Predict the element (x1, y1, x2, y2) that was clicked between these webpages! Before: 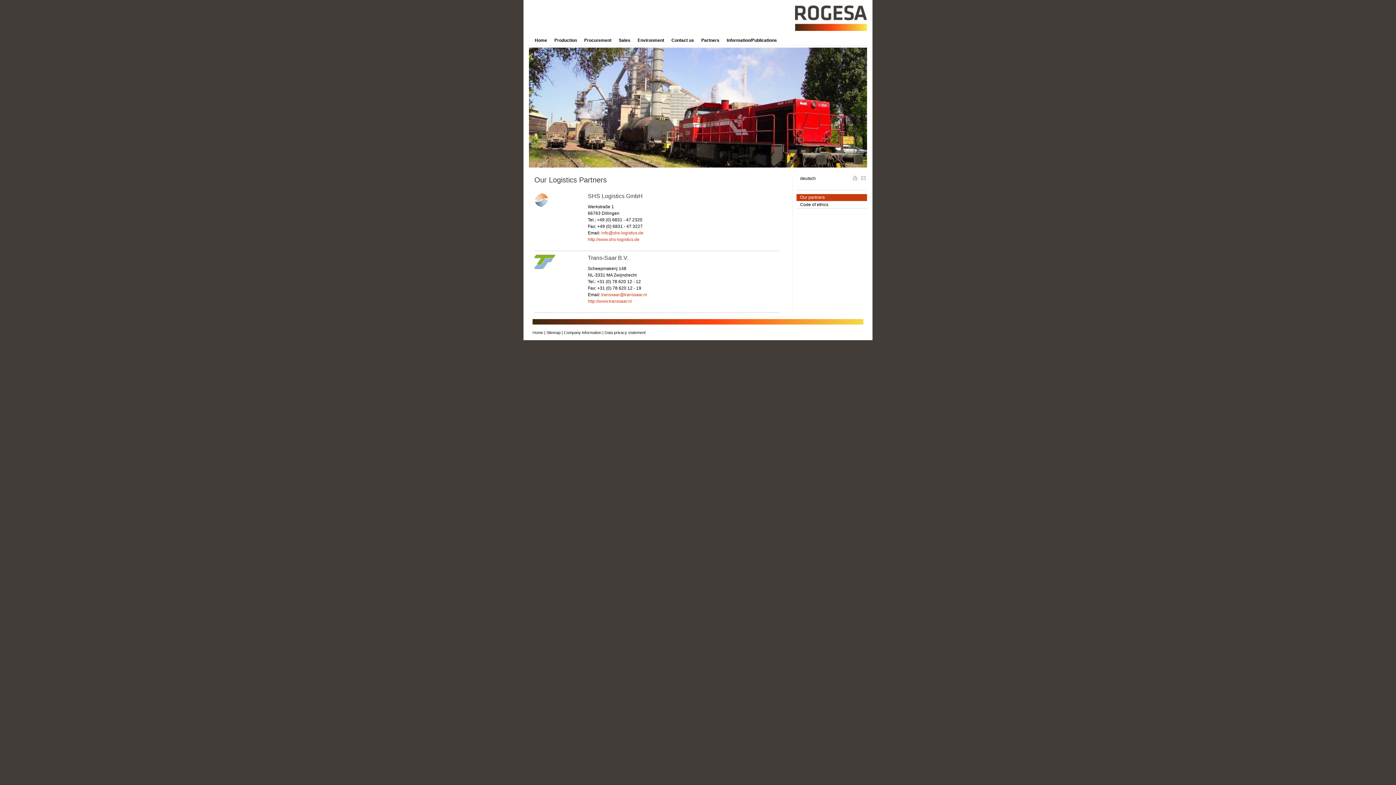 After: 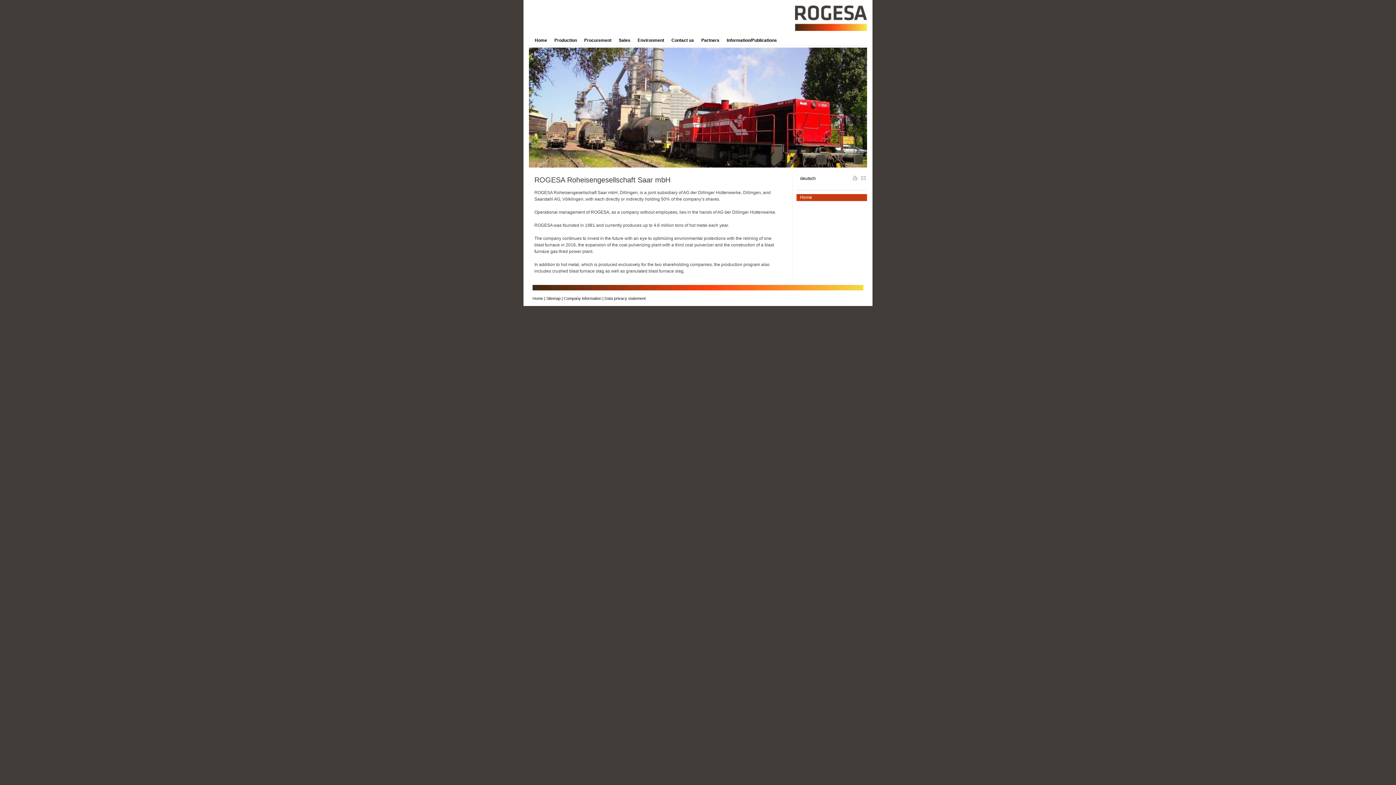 Action: bbox: (795, 26, 867, 32)